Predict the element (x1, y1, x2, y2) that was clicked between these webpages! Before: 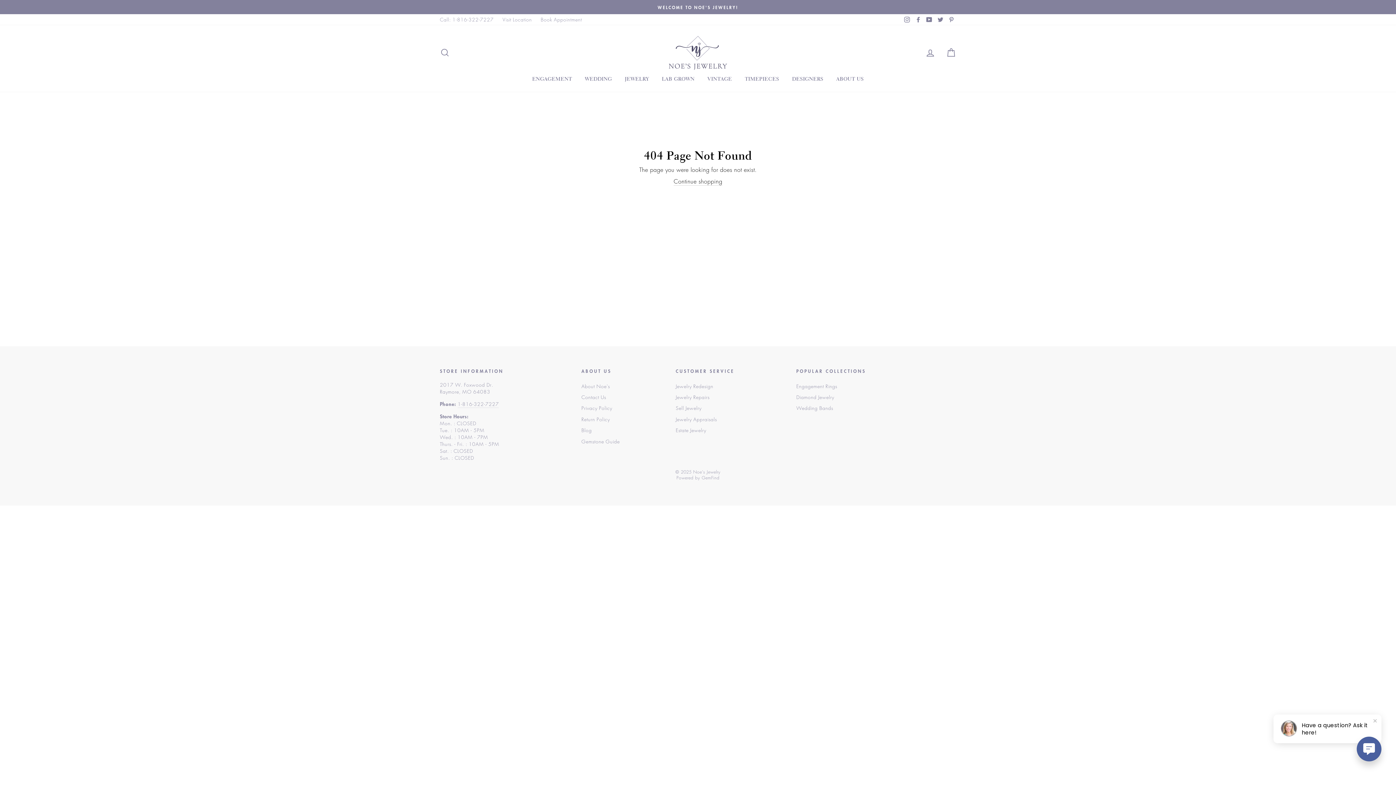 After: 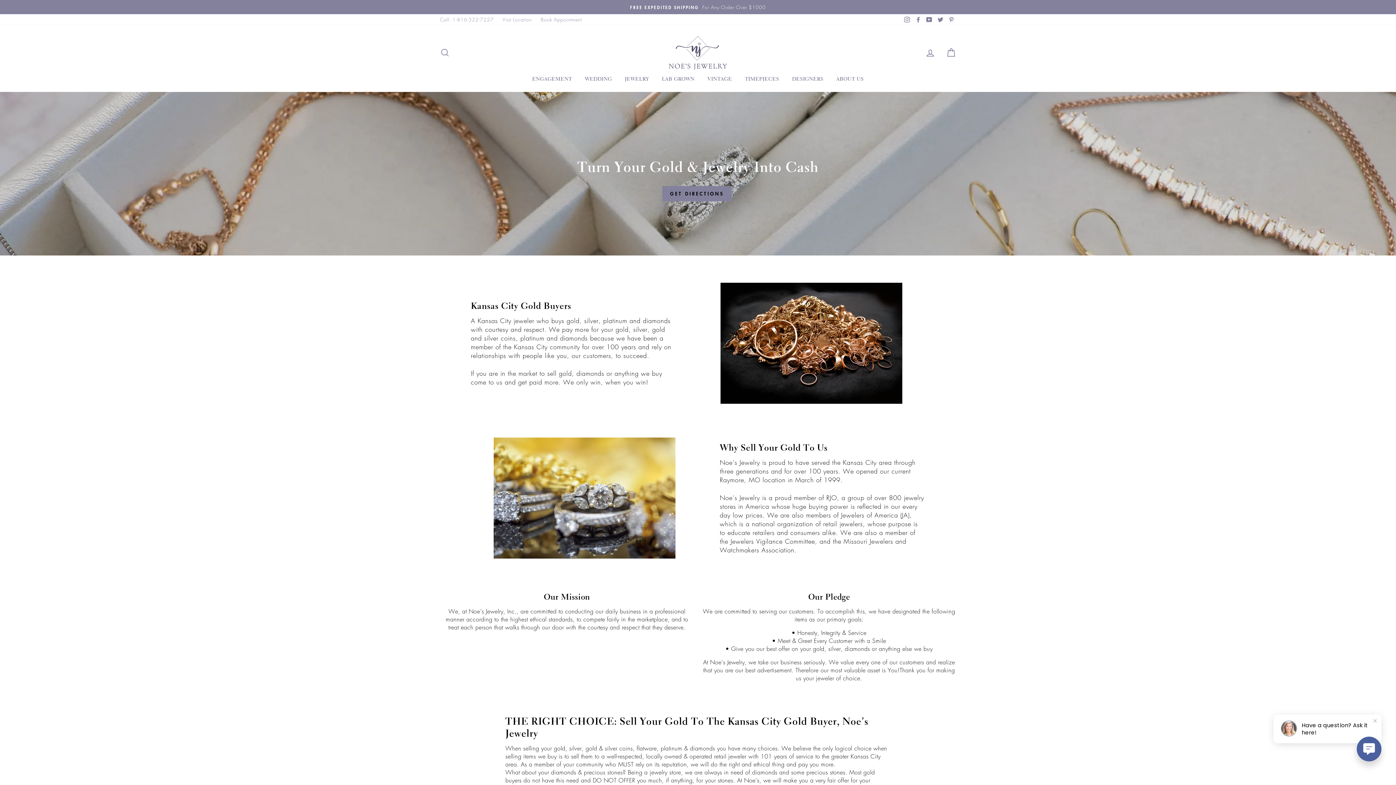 Action: label: Sell Jewelry bbox: (675, 403, 701, 413)